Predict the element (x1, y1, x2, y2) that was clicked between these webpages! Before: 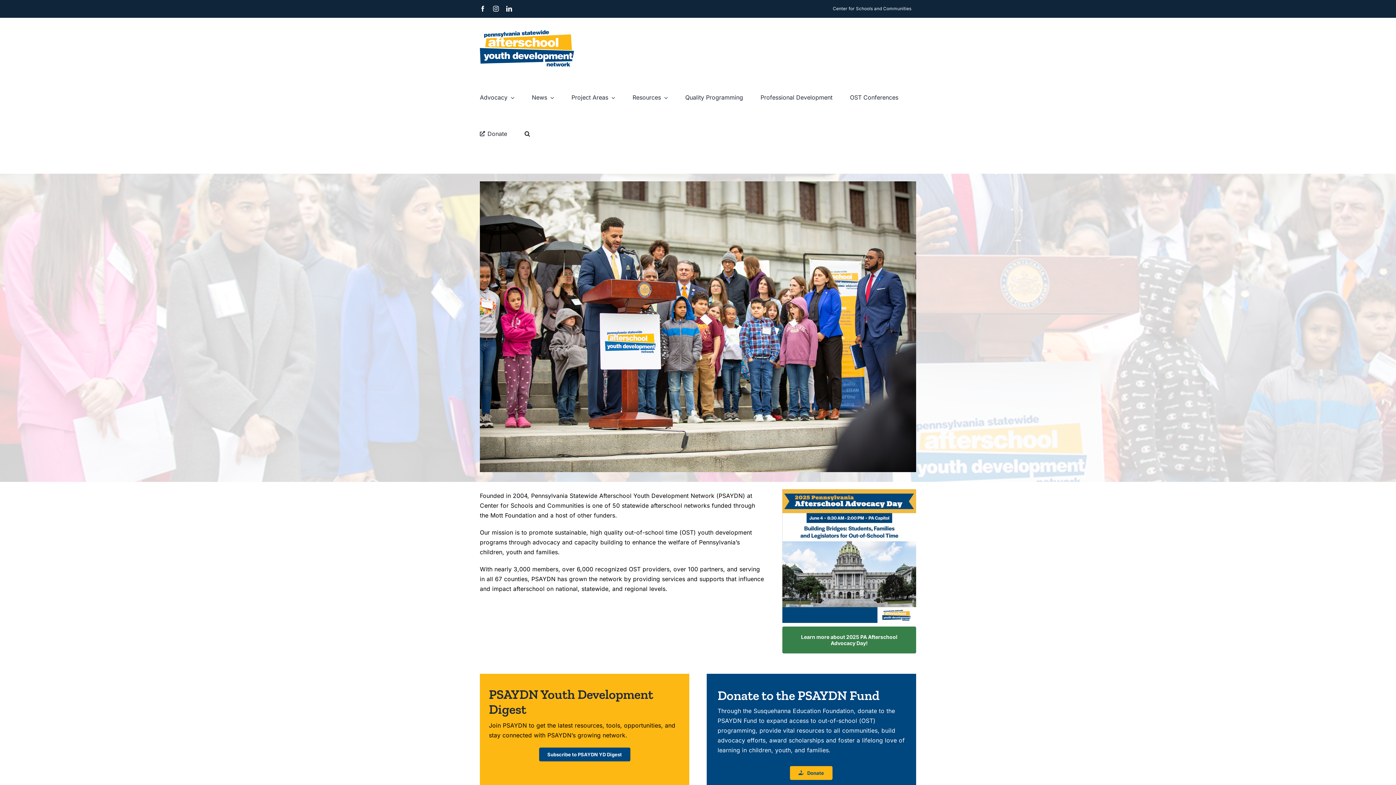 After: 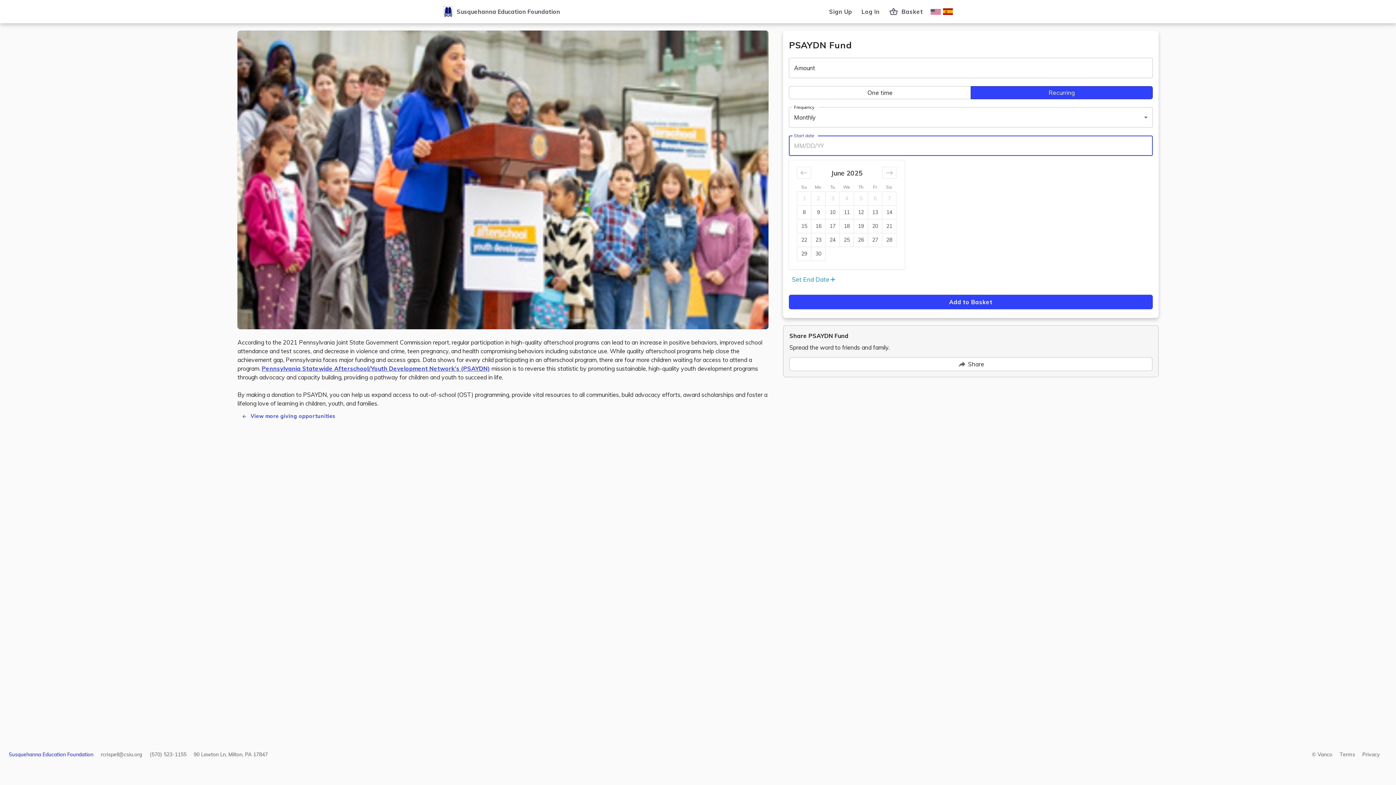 Action: label: Go to Susquehanna Education Foundation website bbox: (790, 766, 832, 780)